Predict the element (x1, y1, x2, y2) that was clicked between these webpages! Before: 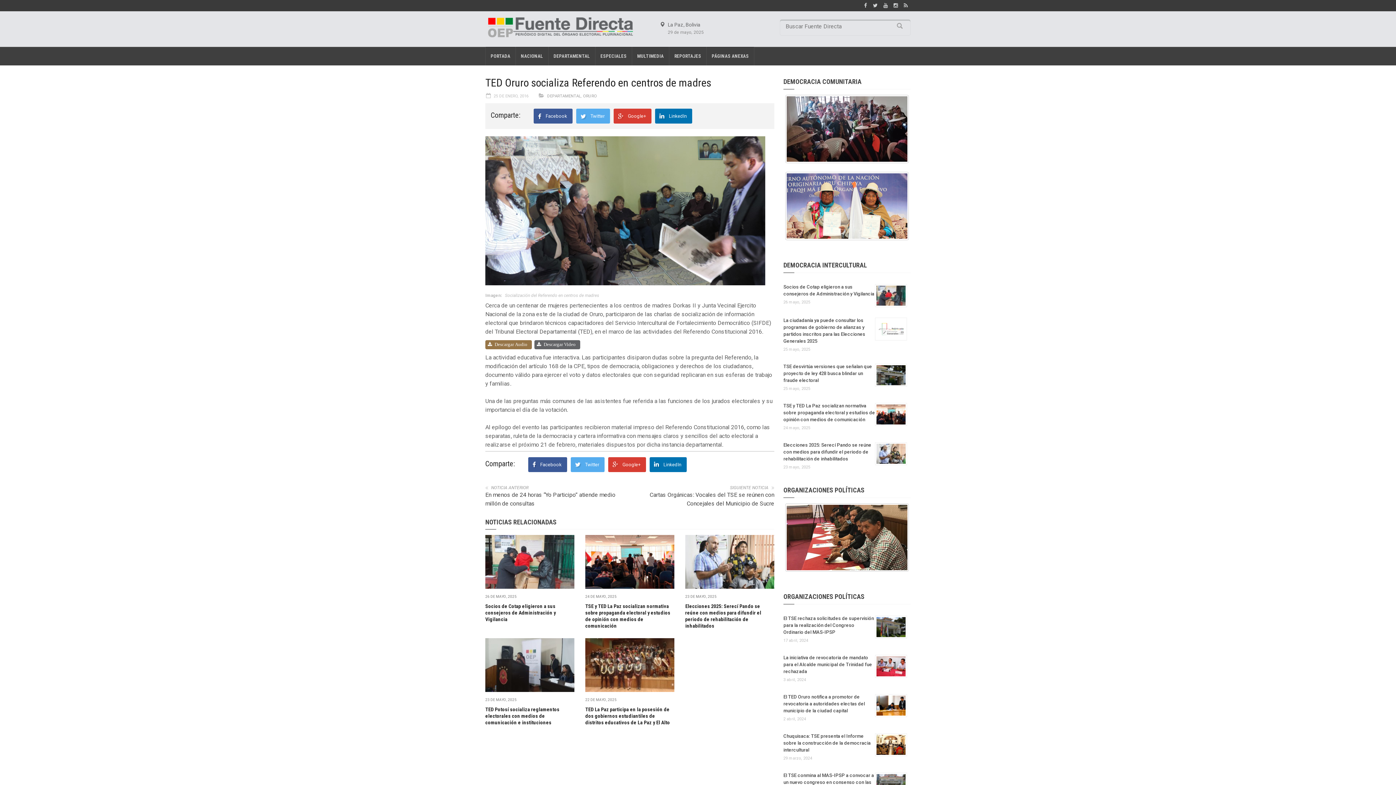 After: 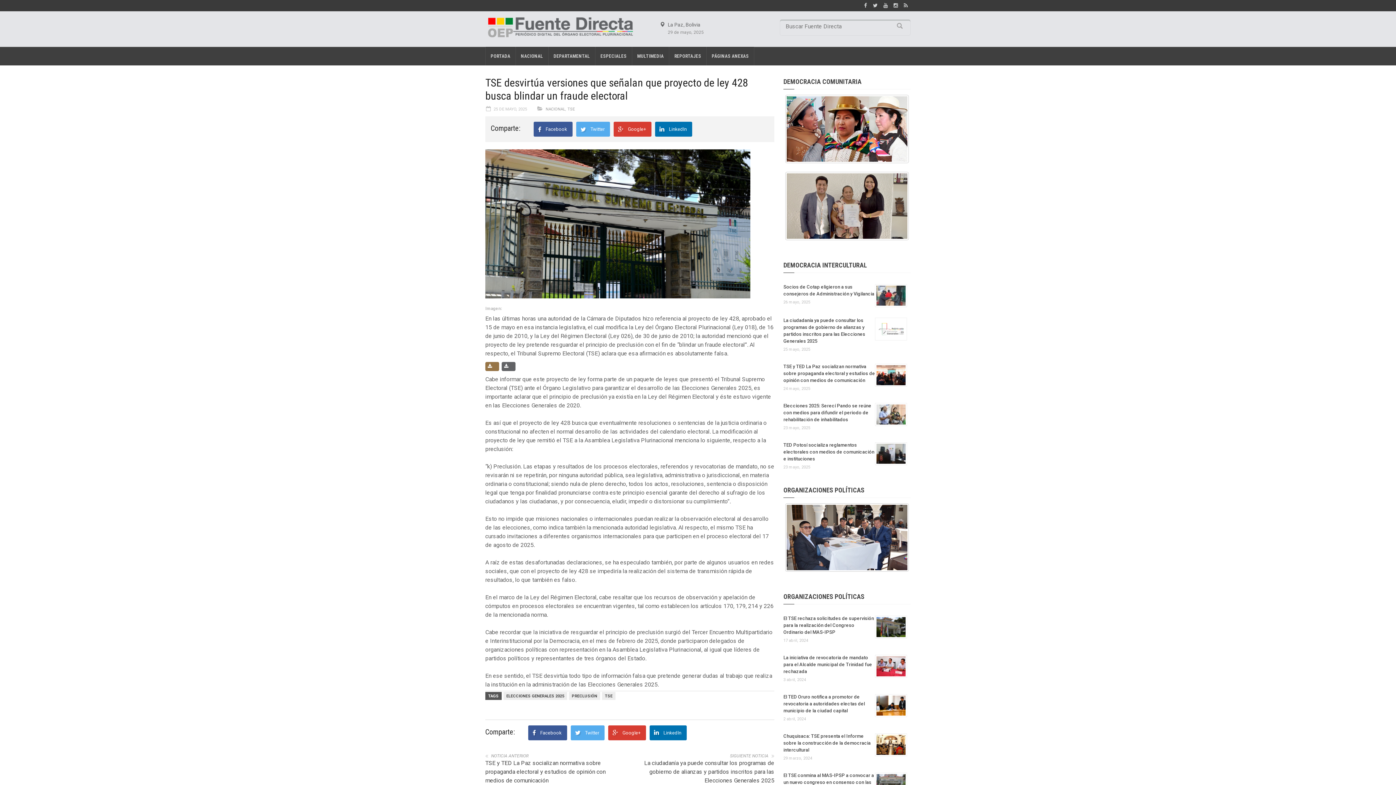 Action: bbox: (783, 364, 872, 383) label: TSE desvirtúa versiones que señalan que proyecto de ley 428 busca blindar un fraude electoral